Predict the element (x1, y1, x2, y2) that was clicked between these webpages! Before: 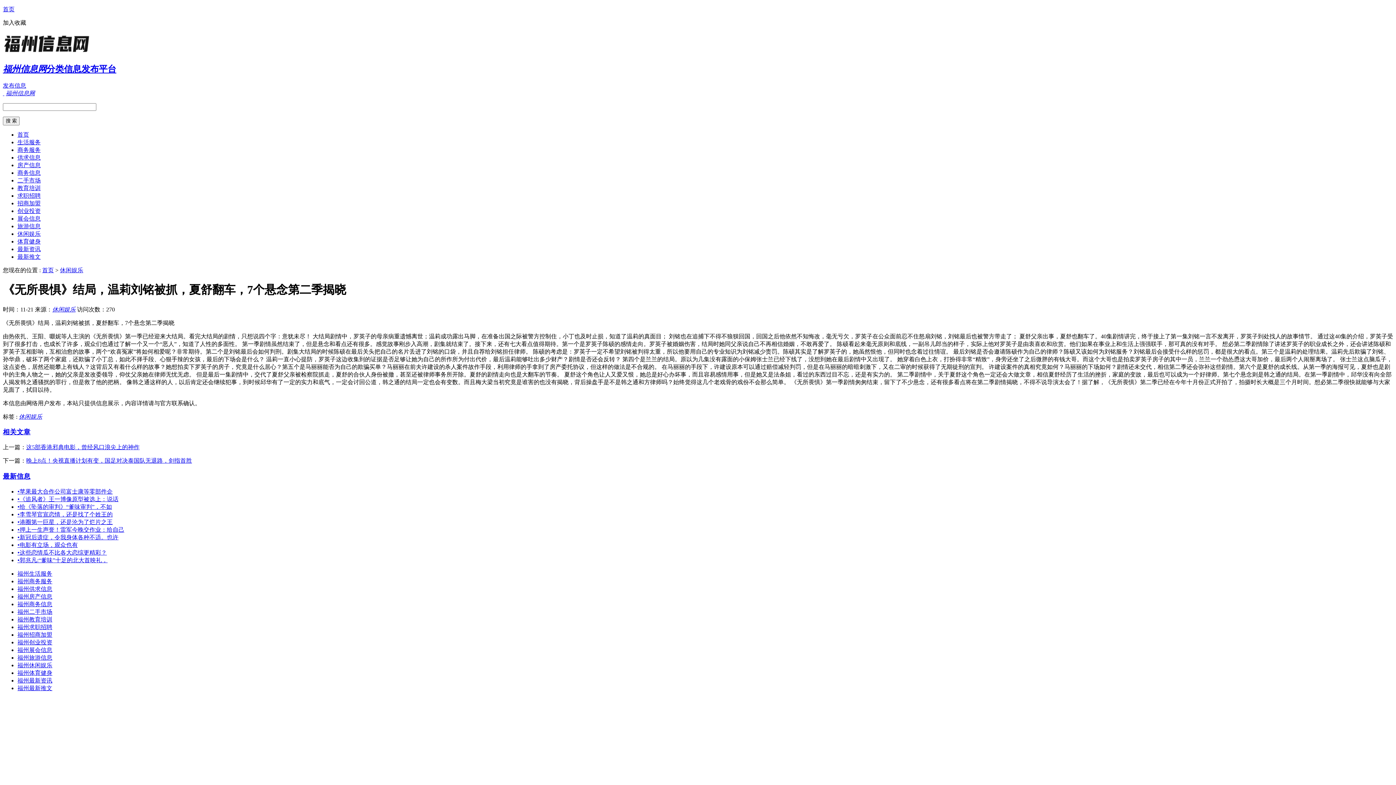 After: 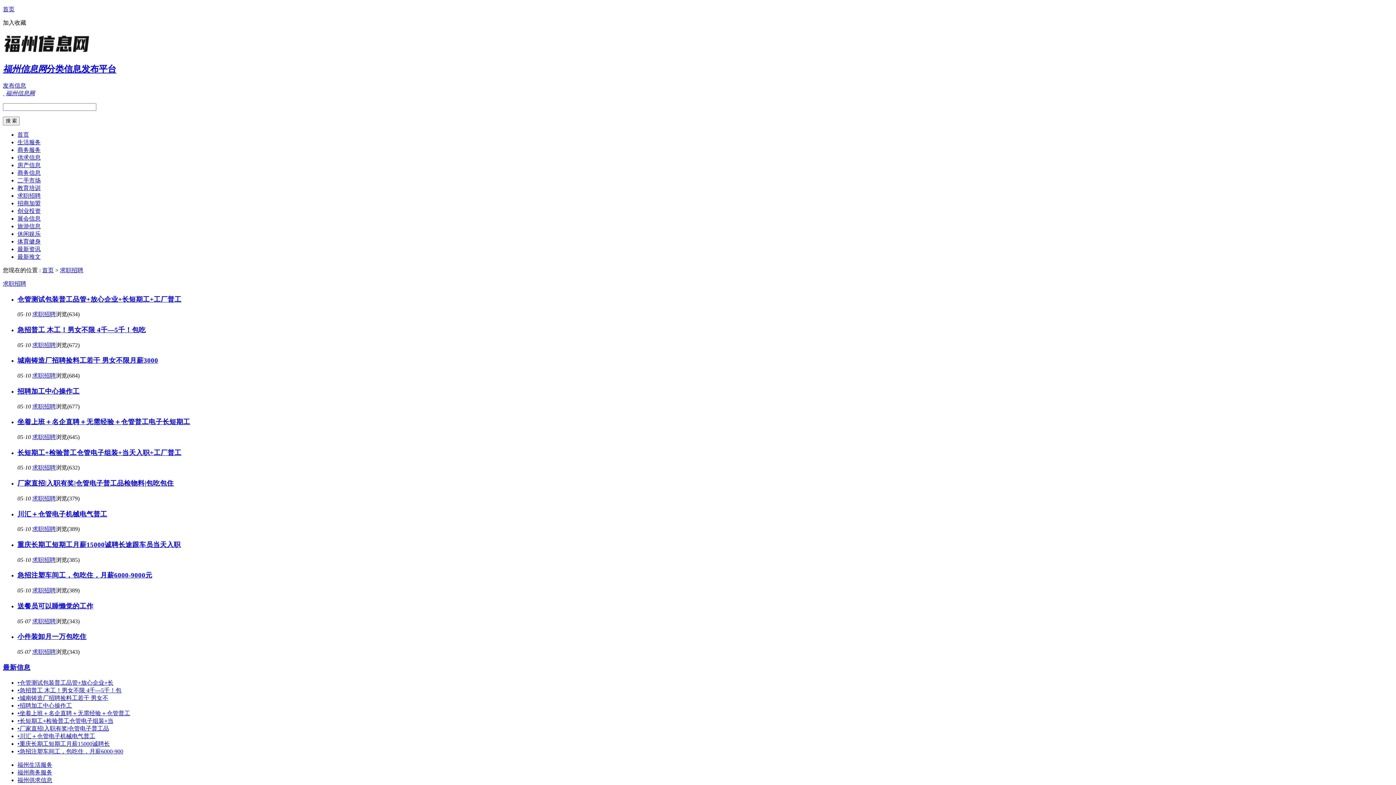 Action: label: 福州求职招聘 bbox: (17, 624, 52, 630)